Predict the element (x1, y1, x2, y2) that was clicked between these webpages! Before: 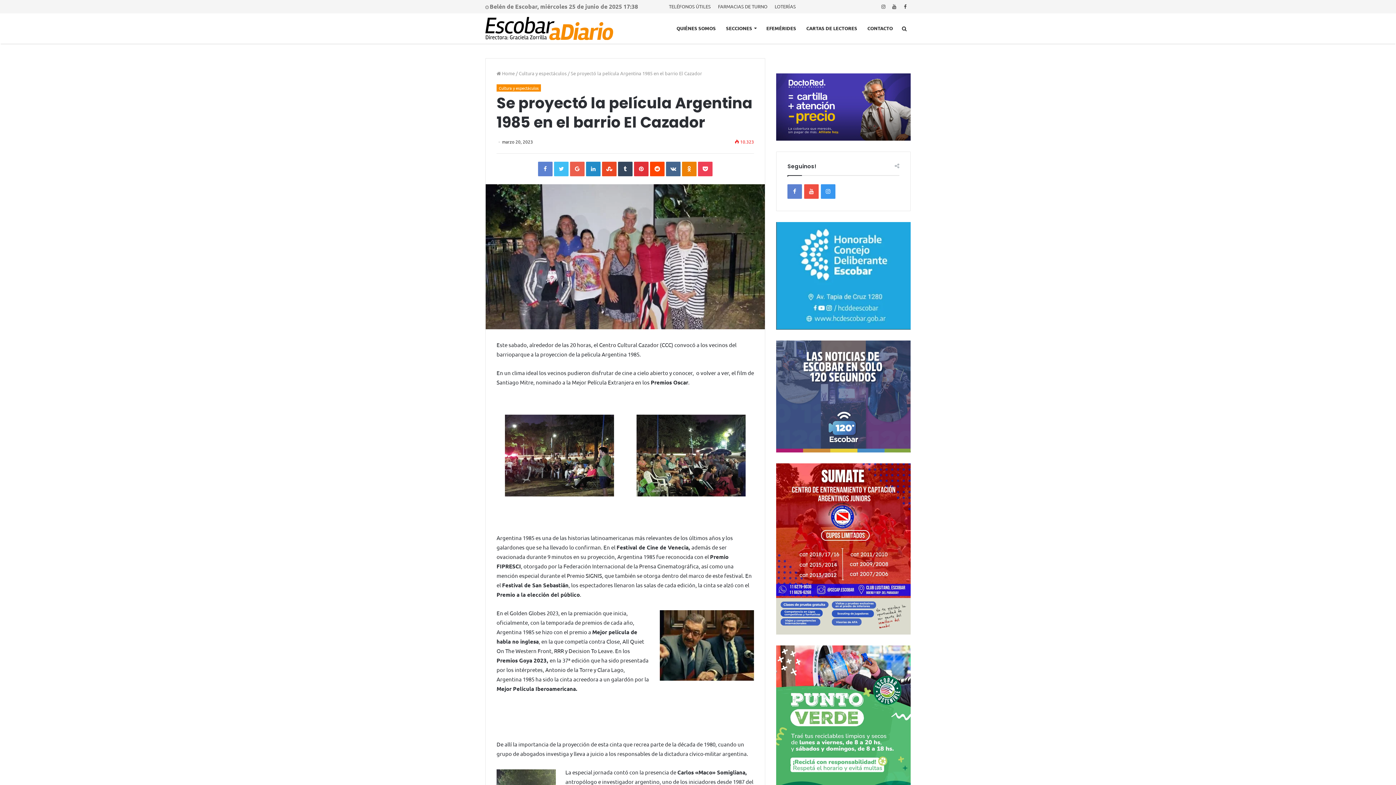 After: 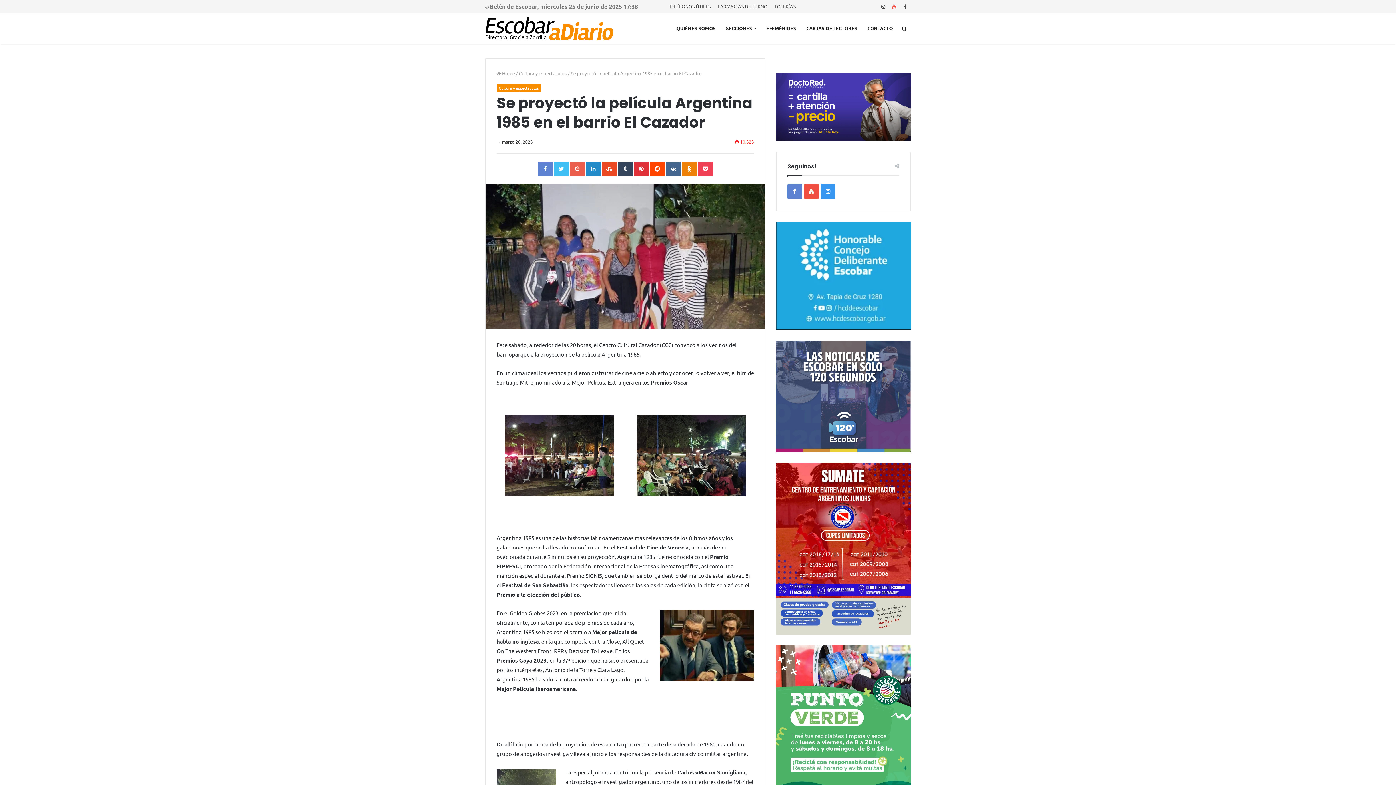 Action: bbox: (889, 0, 900, 12)